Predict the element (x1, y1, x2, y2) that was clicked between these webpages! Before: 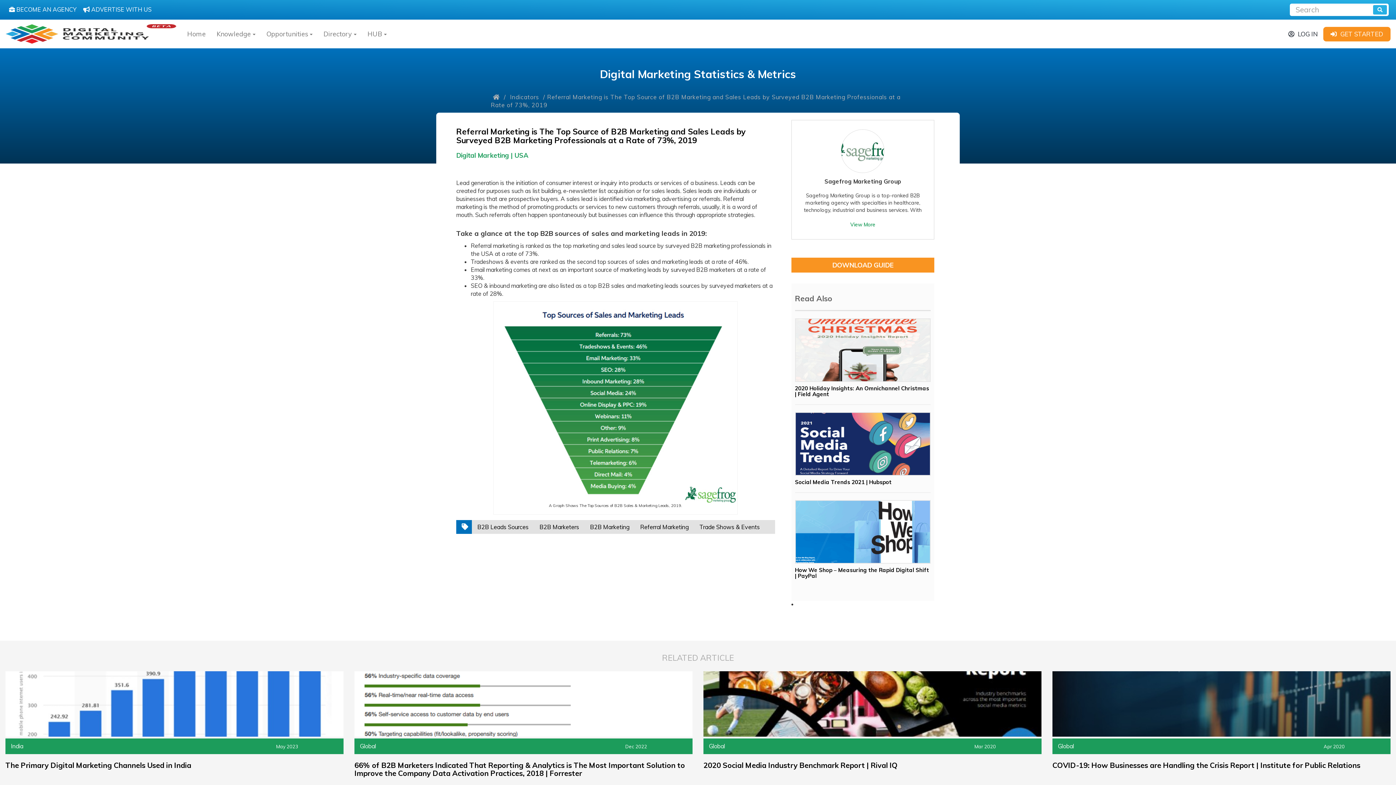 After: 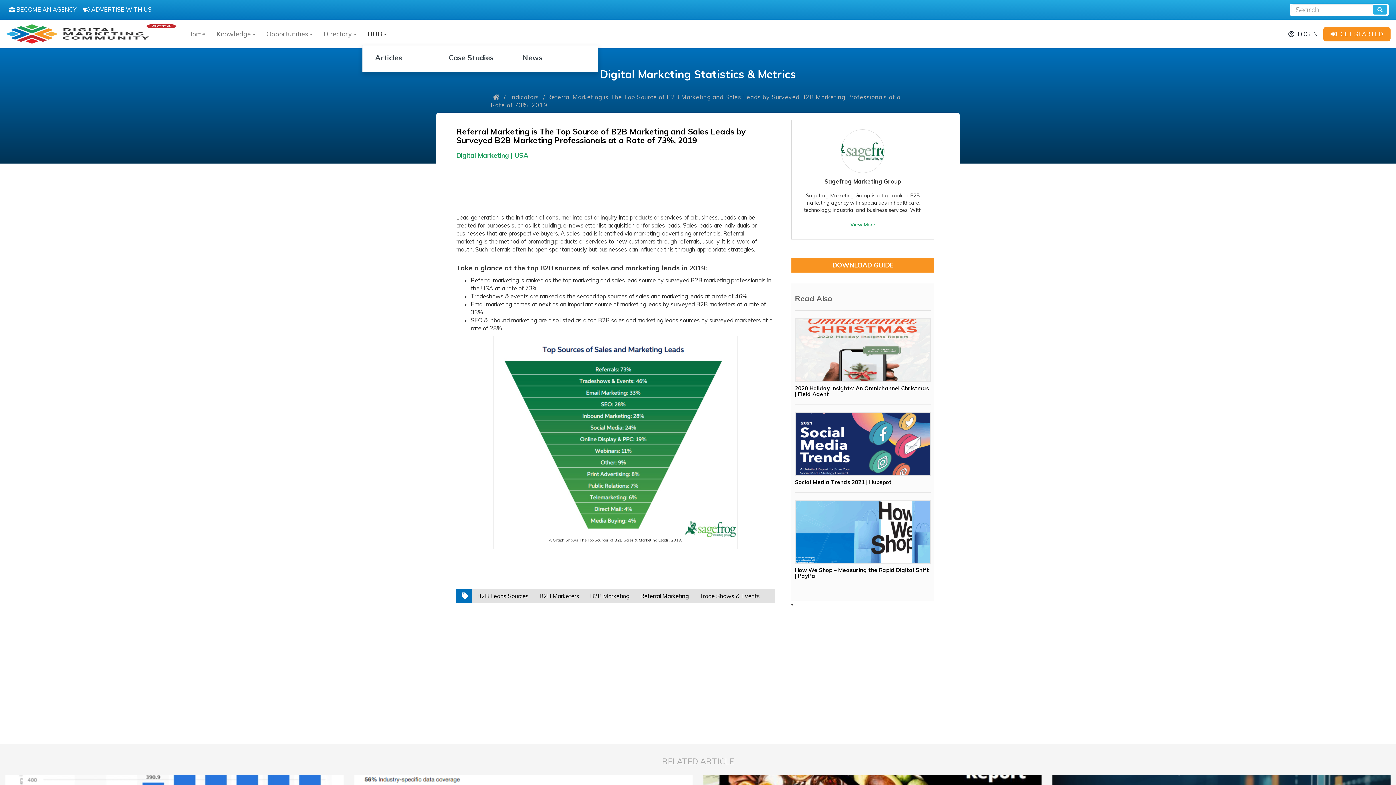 Action: label: HUB bbox: (362, 25, 392, 43)